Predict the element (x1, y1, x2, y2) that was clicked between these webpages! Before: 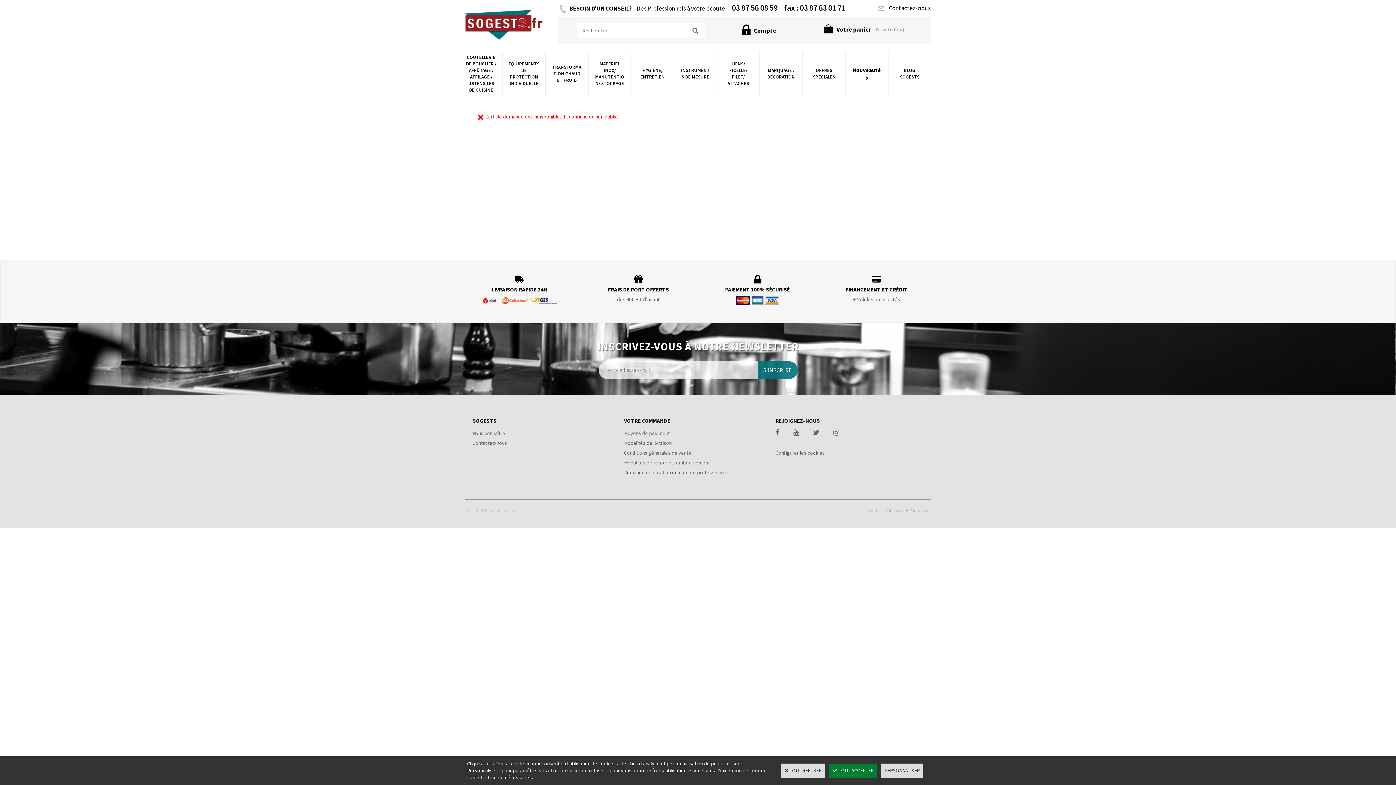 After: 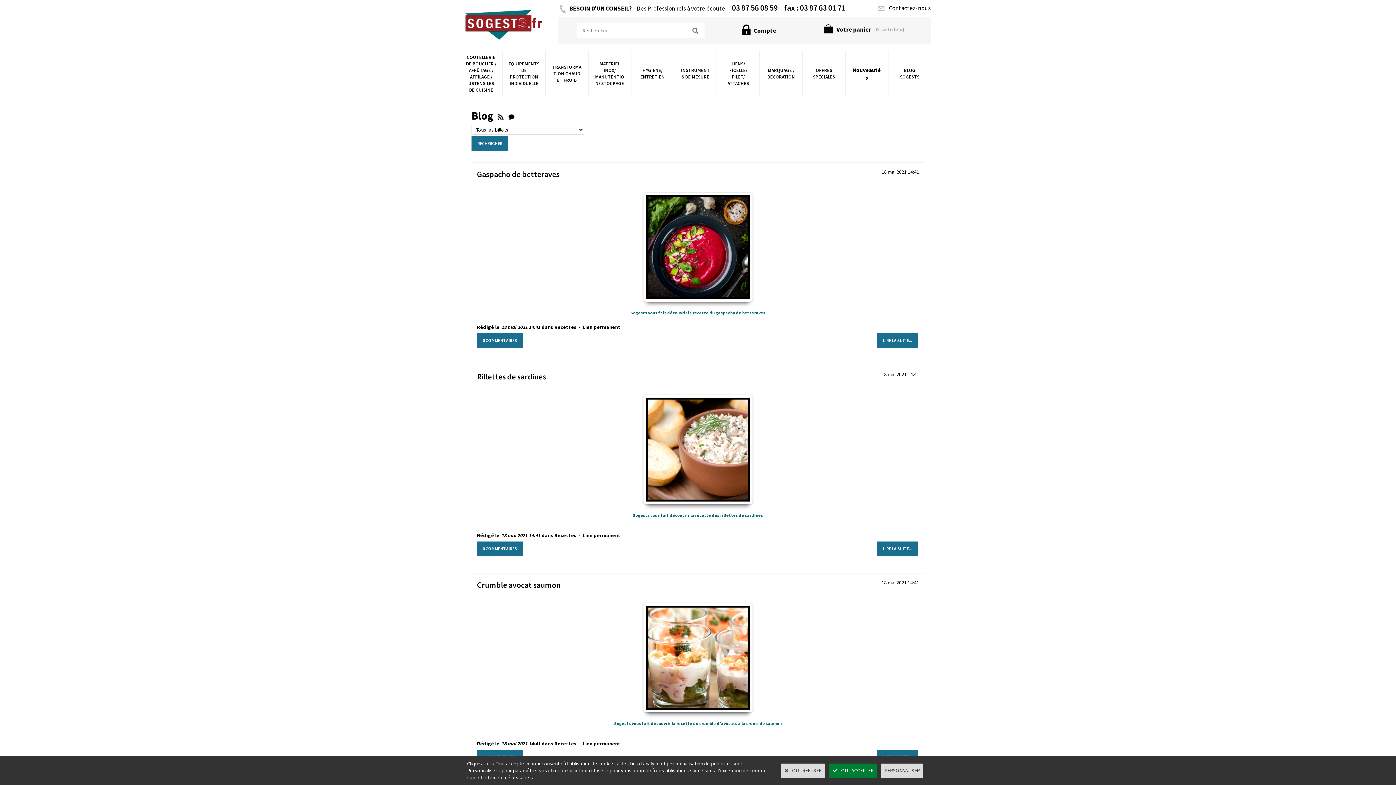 Action: bbox: (888, 50, 931, 96) label: BLOG SOGESTS